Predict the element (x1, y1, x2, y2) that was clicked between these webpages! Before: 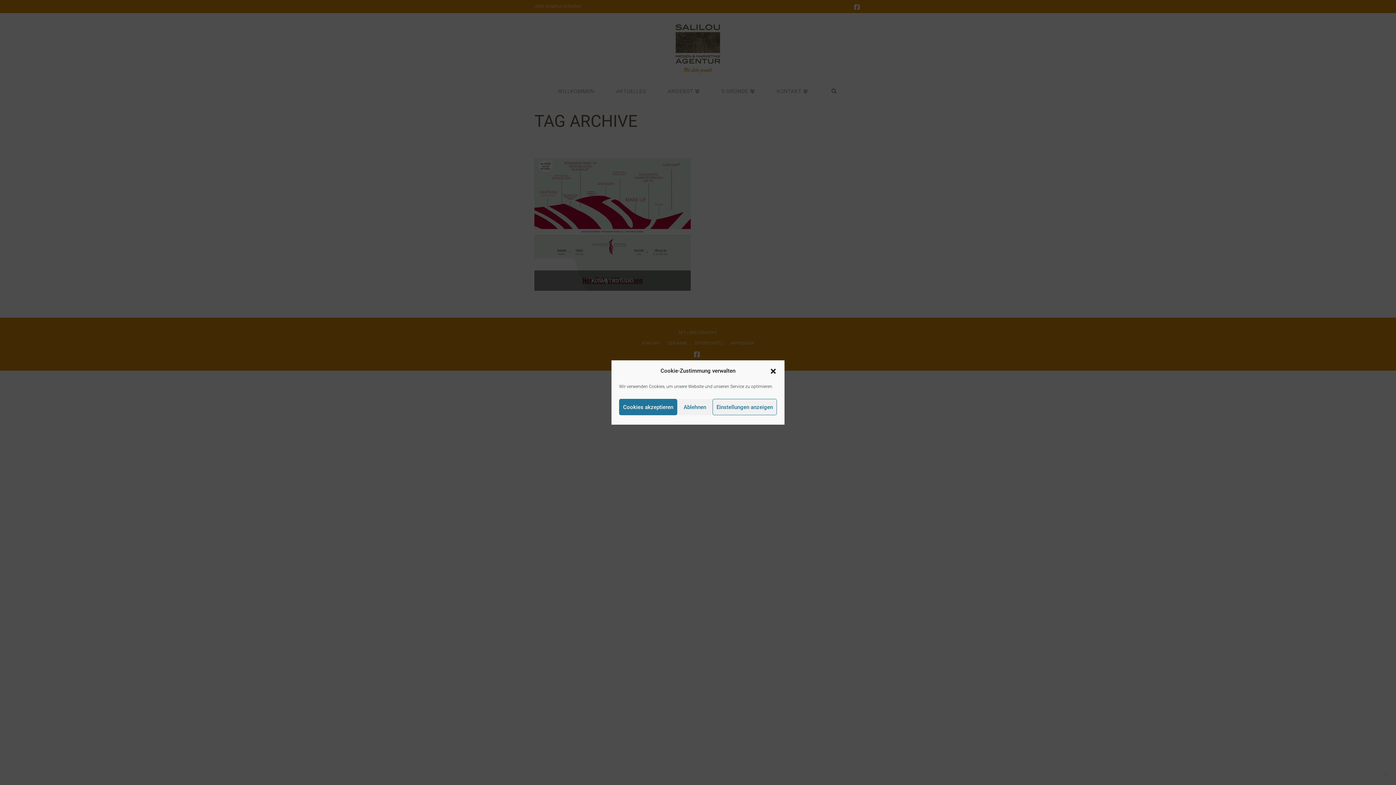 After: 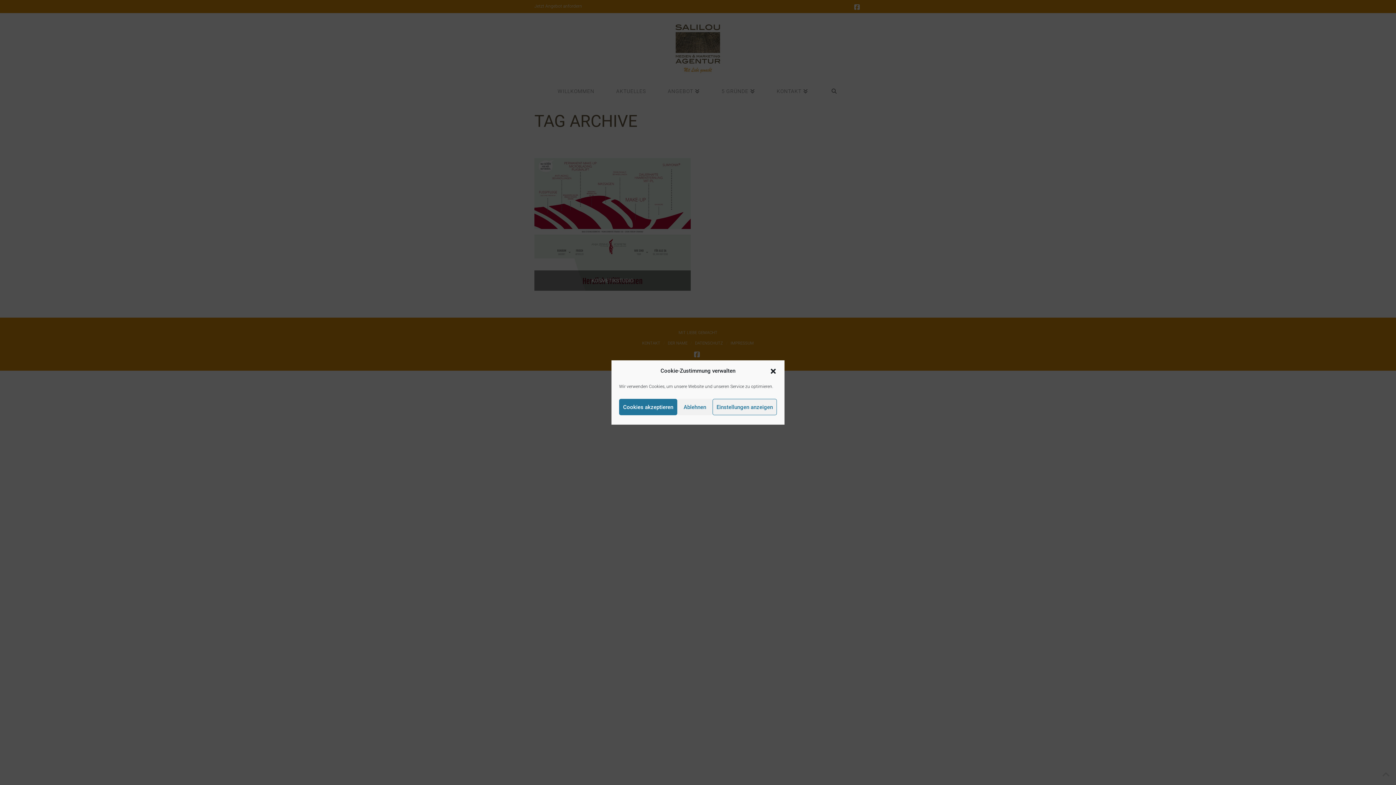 Action: bbox: (1380, 769, 1392, 781)